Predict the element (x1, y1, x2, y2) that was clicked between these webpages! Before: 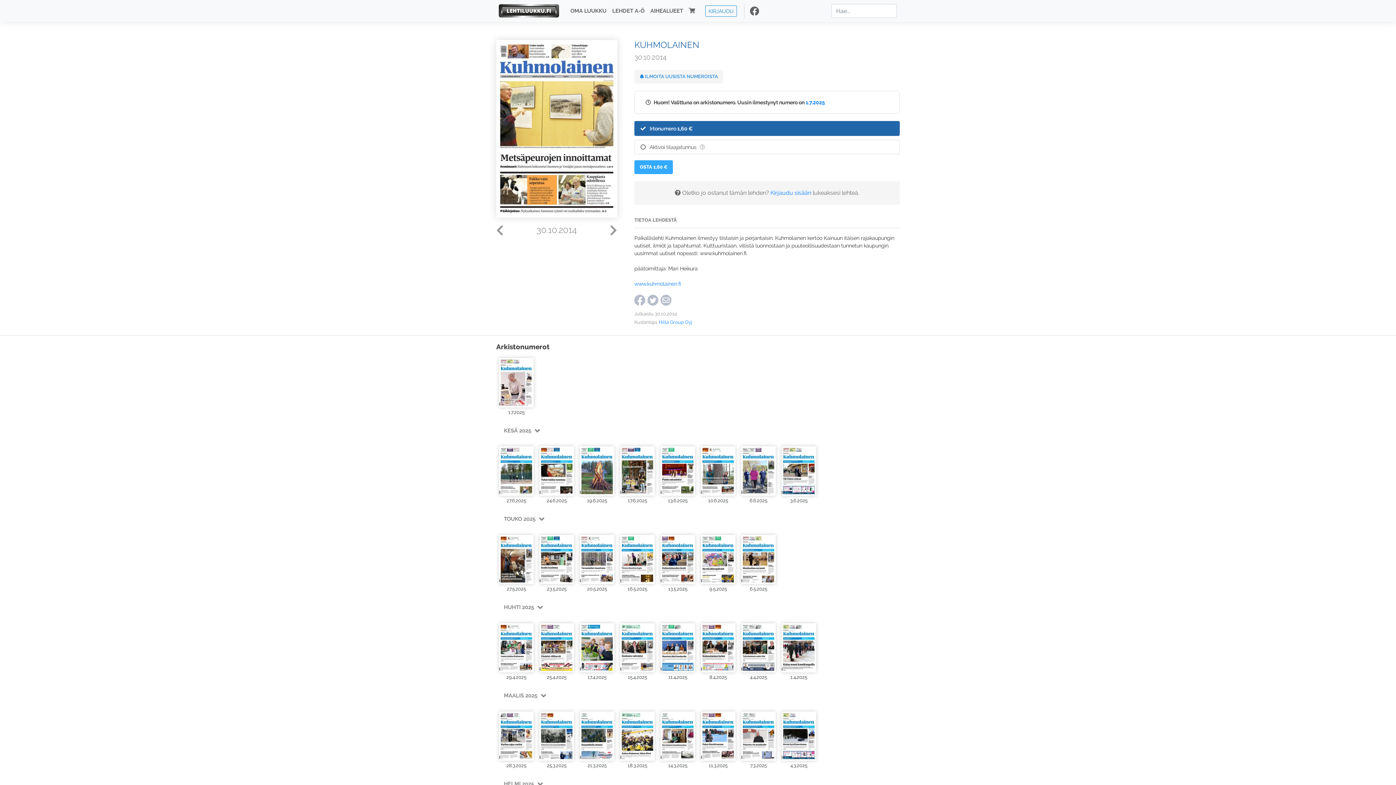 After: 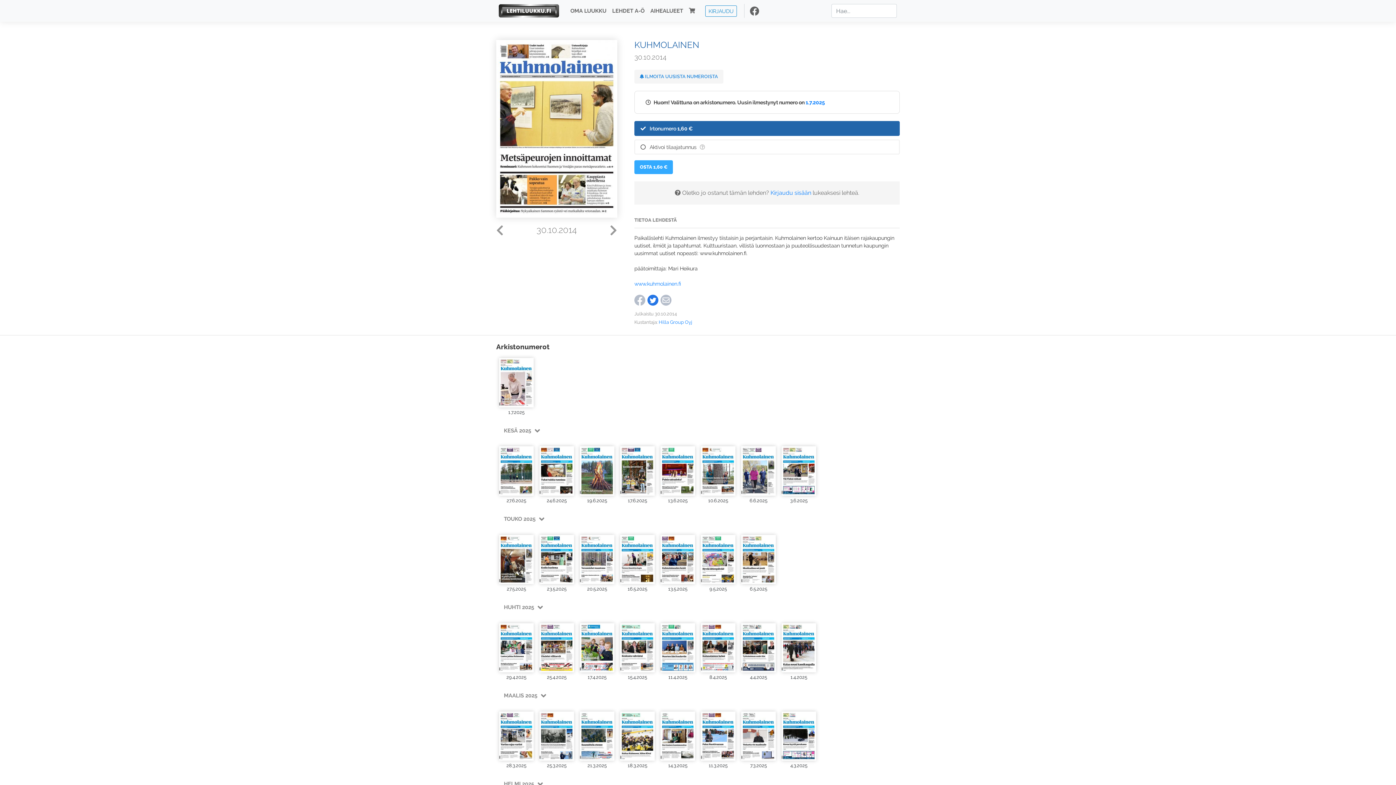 Action: bbox: (647, 296, 658, 303)